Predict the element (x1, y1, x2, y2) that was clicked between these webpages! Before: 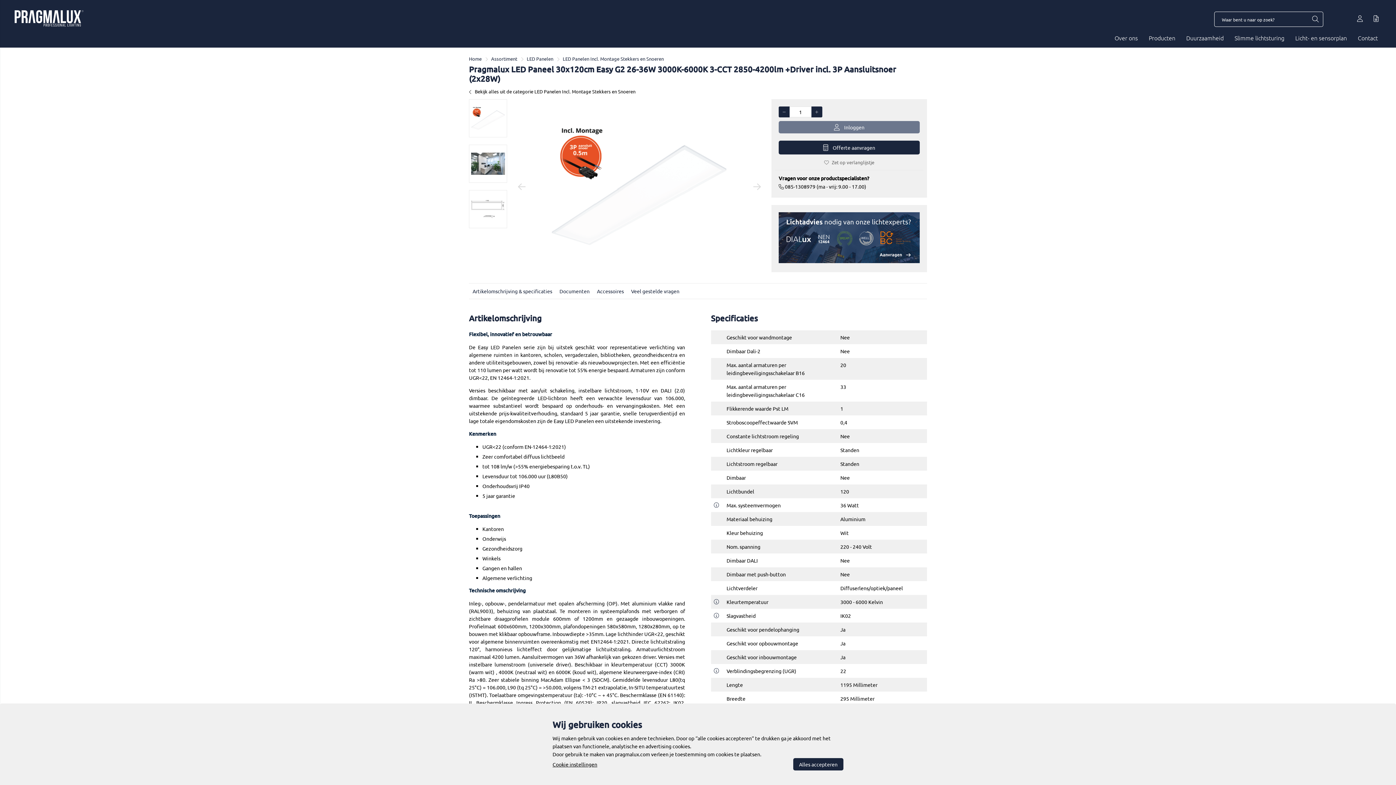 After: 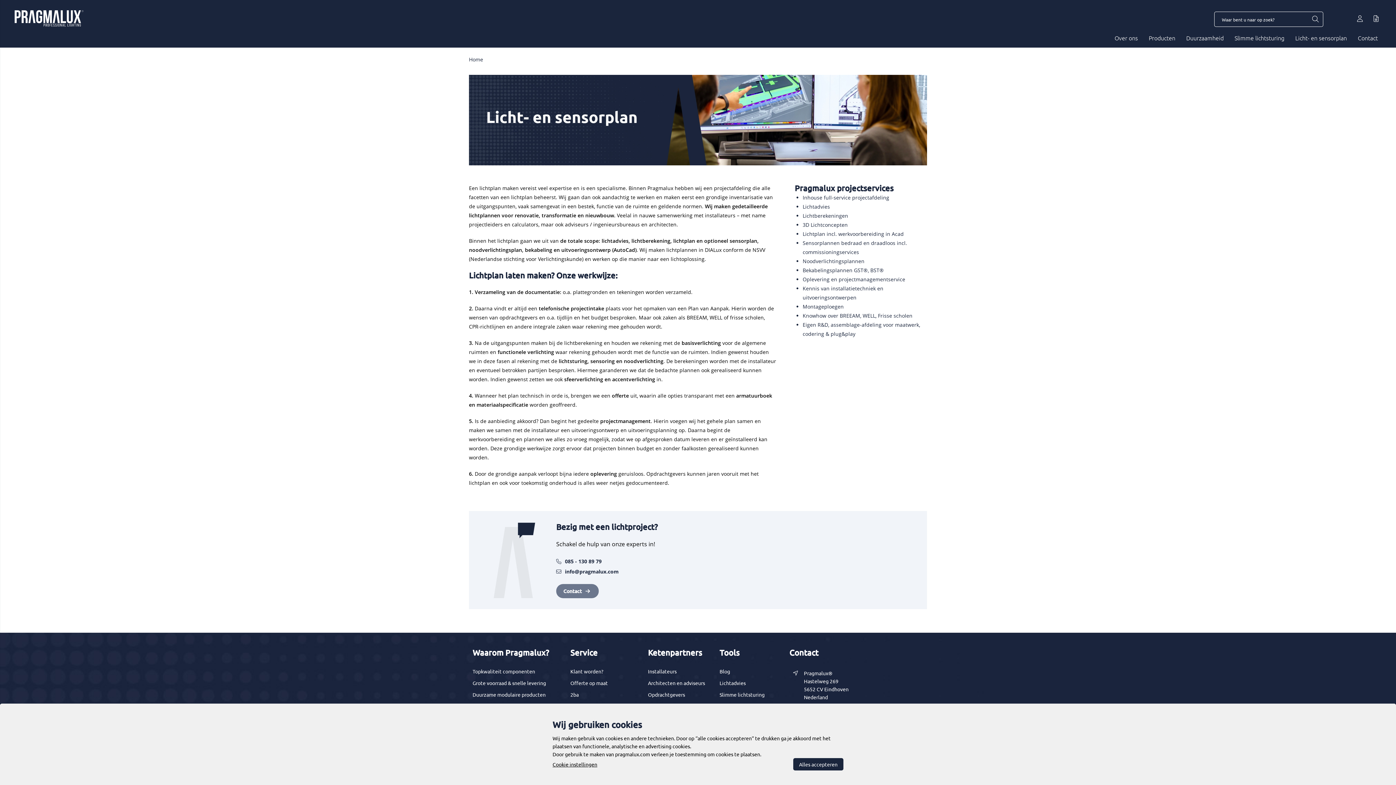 Action: bbox: (1295, 33, 1347, 42) label: Licht- en sensorplan